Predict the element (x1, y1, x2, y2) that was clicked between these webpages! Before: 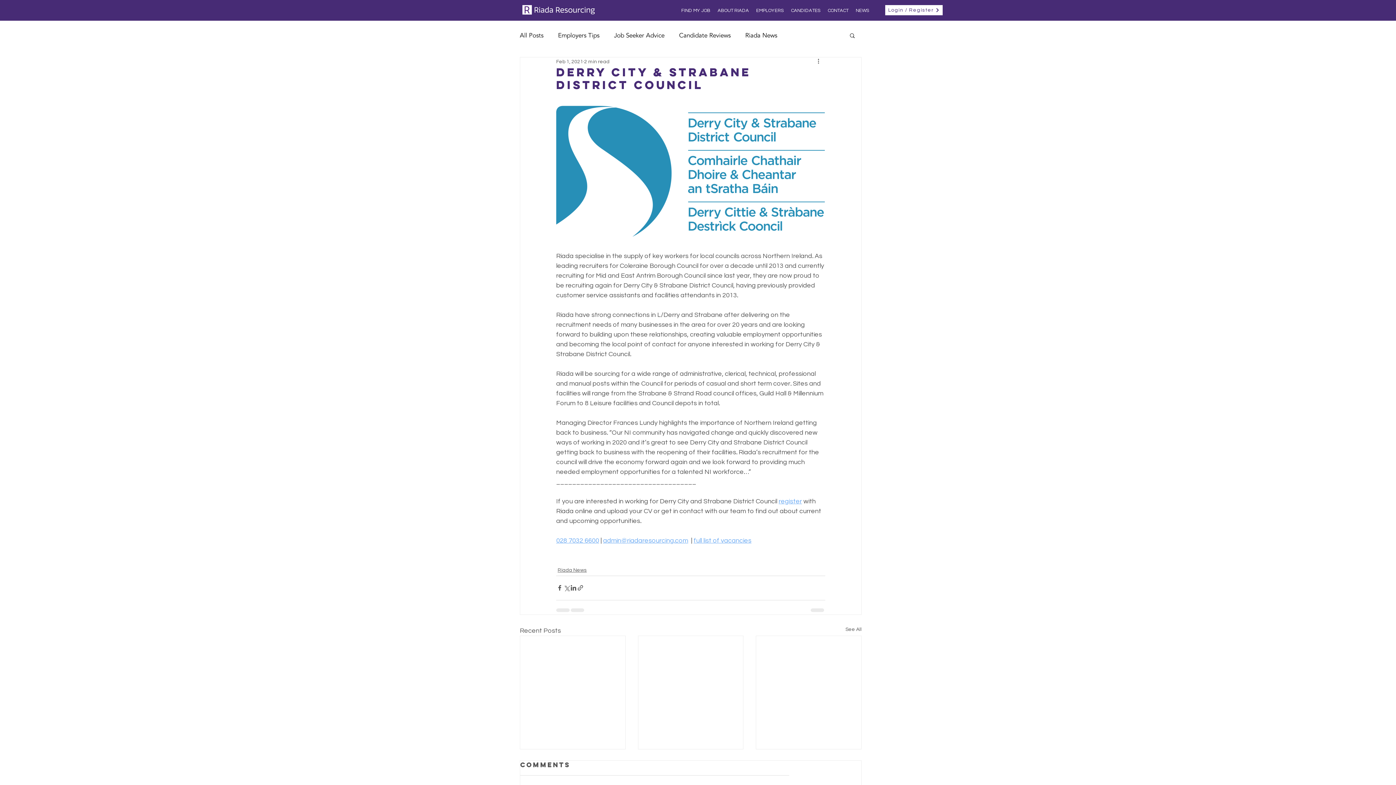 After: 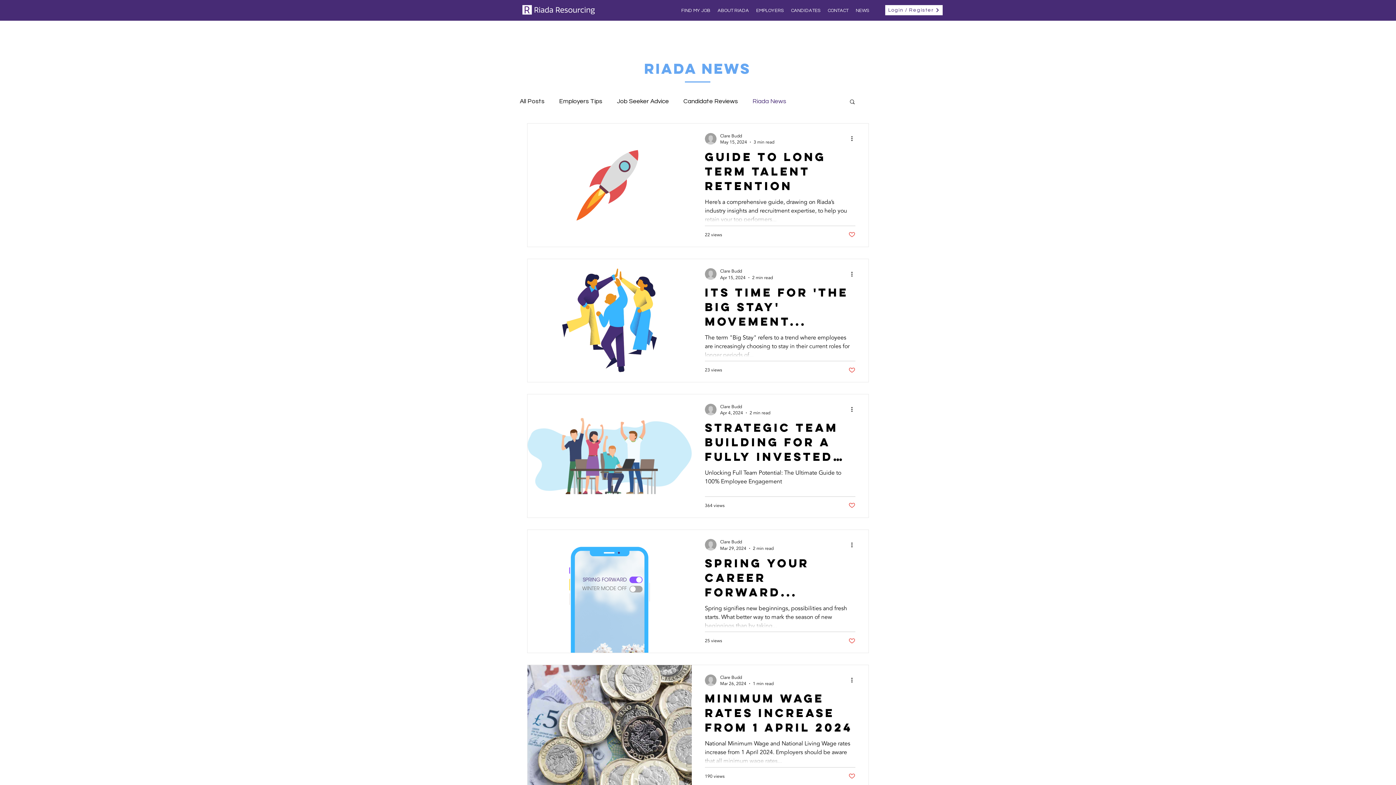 Action: bbox: (557, 566, 586, 574) label: Riada News